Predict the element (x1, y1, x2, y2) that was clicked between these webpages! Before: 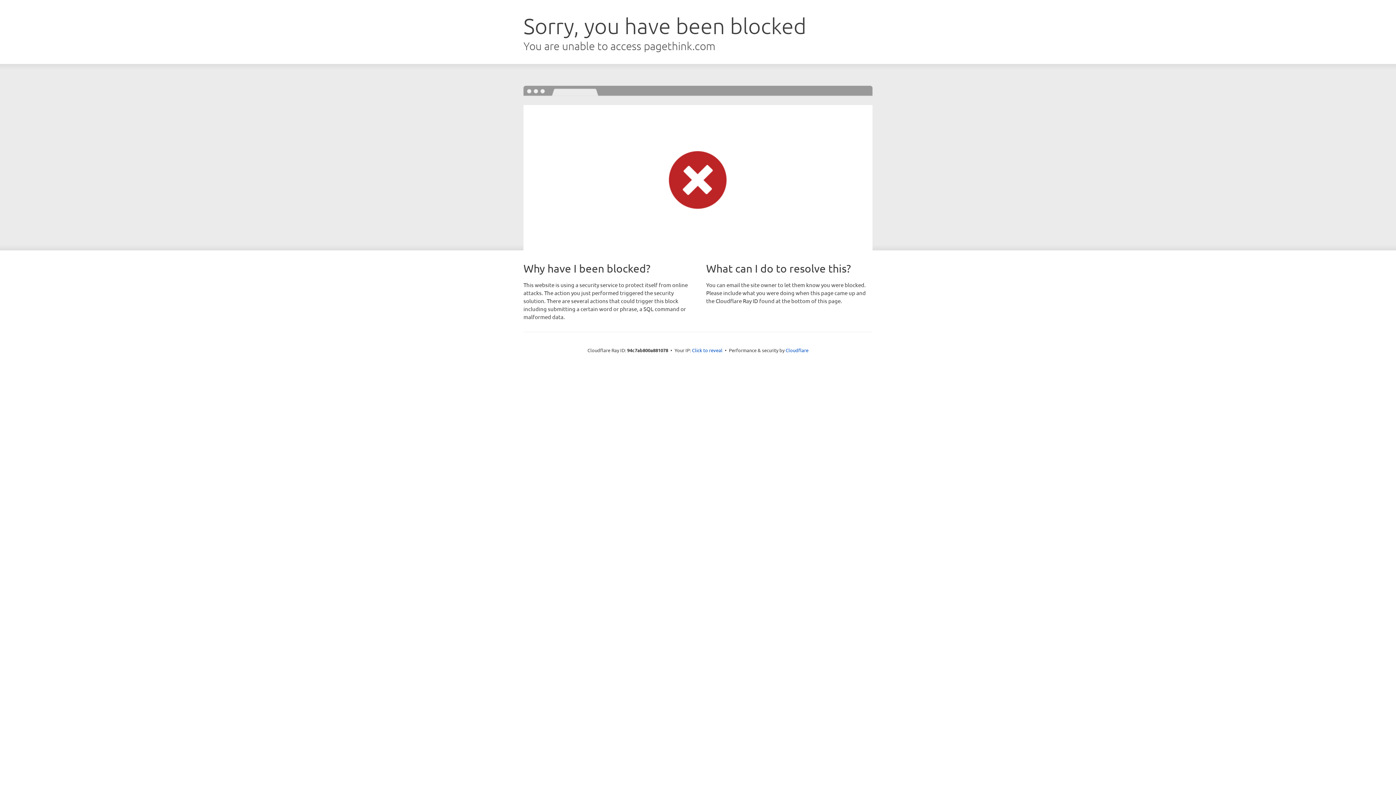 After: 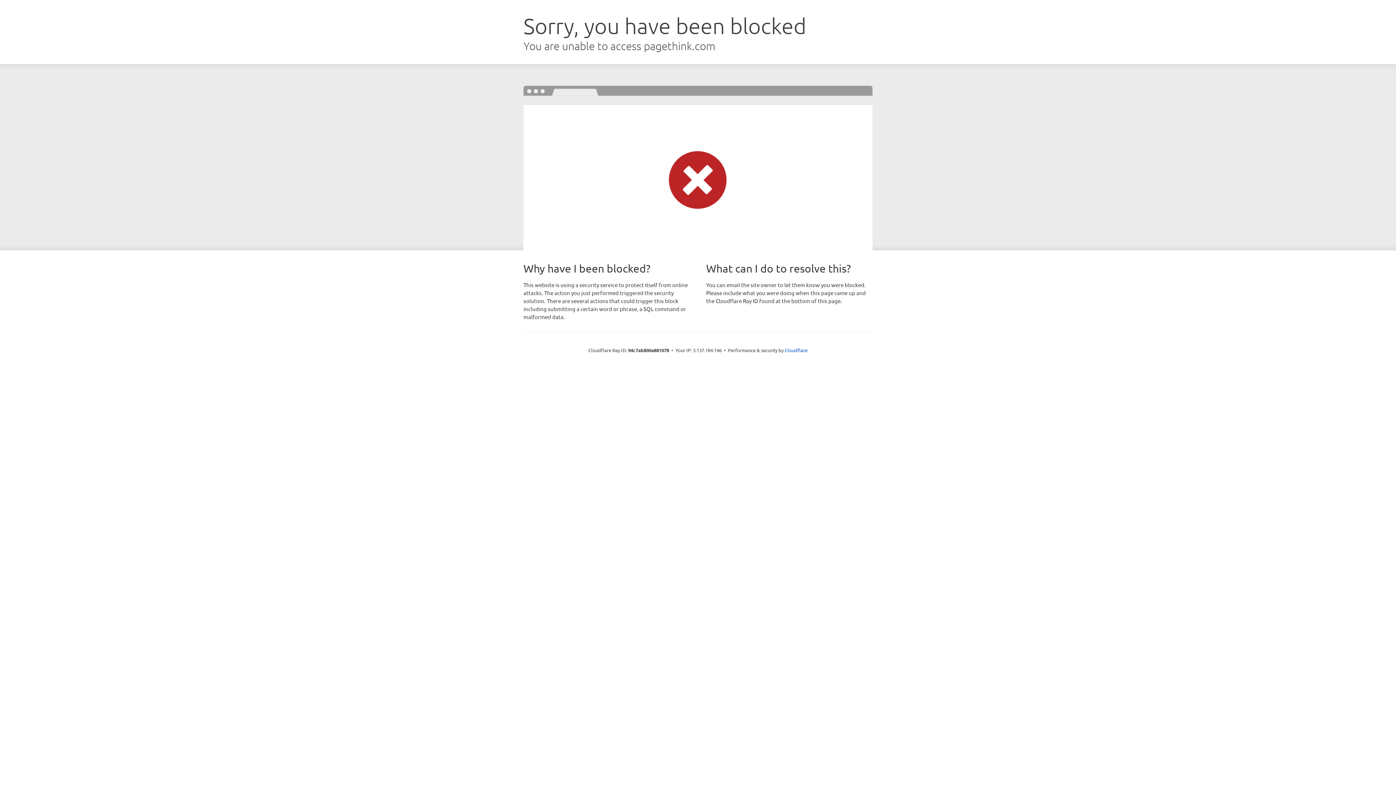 Action: bbox: (692, 346, 722, 353) label: Click to reveal